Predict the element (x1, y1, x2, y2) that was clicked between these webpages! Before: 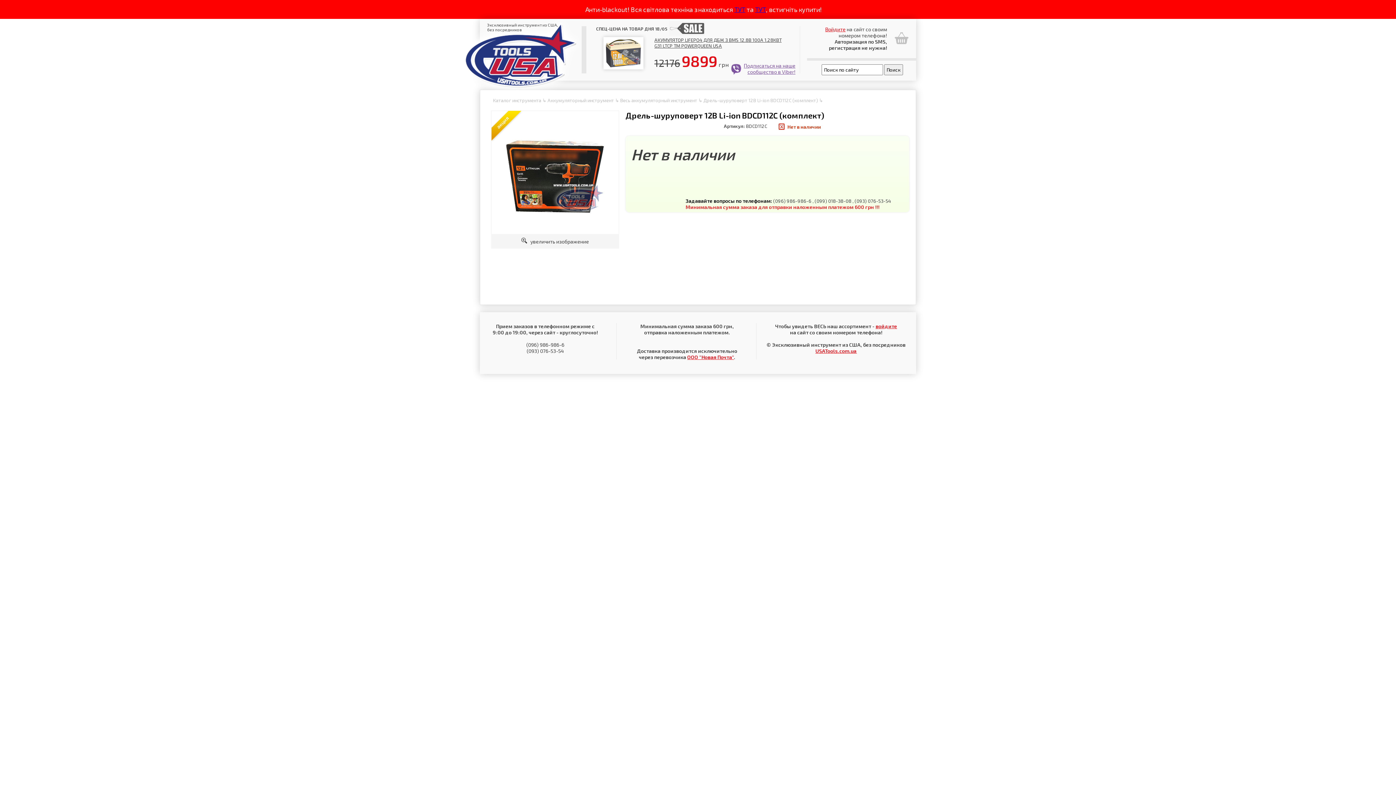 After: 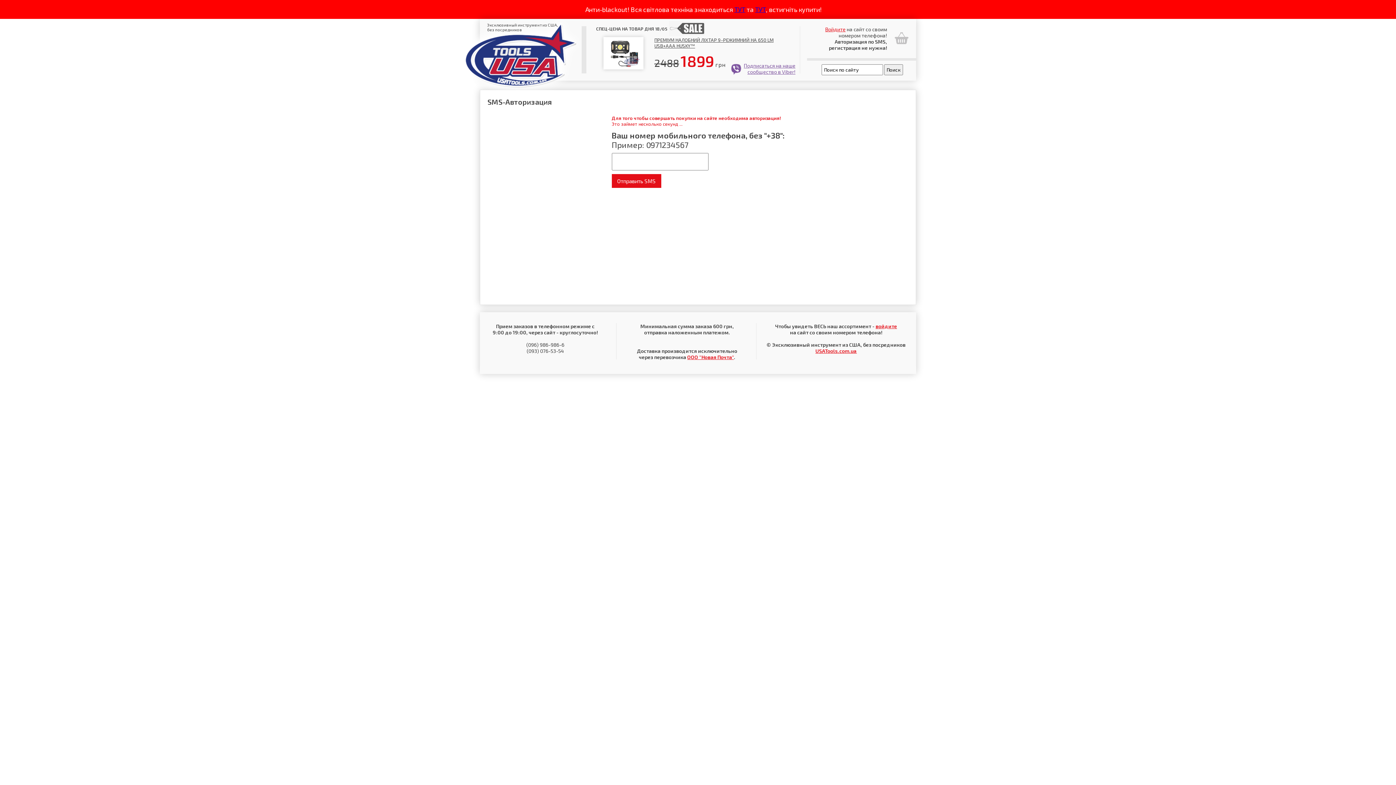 Action: label: войдите bbox: (875, 323, 897, 329)